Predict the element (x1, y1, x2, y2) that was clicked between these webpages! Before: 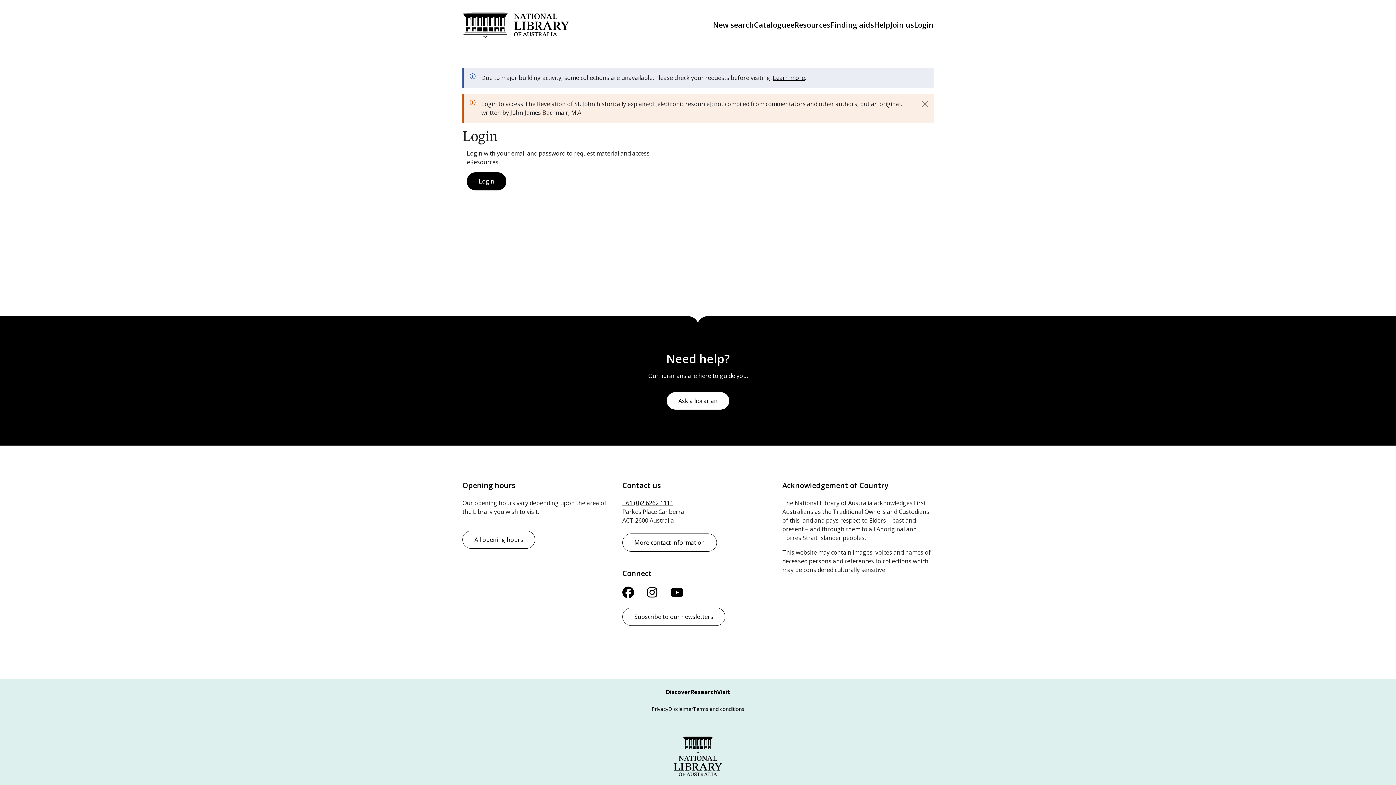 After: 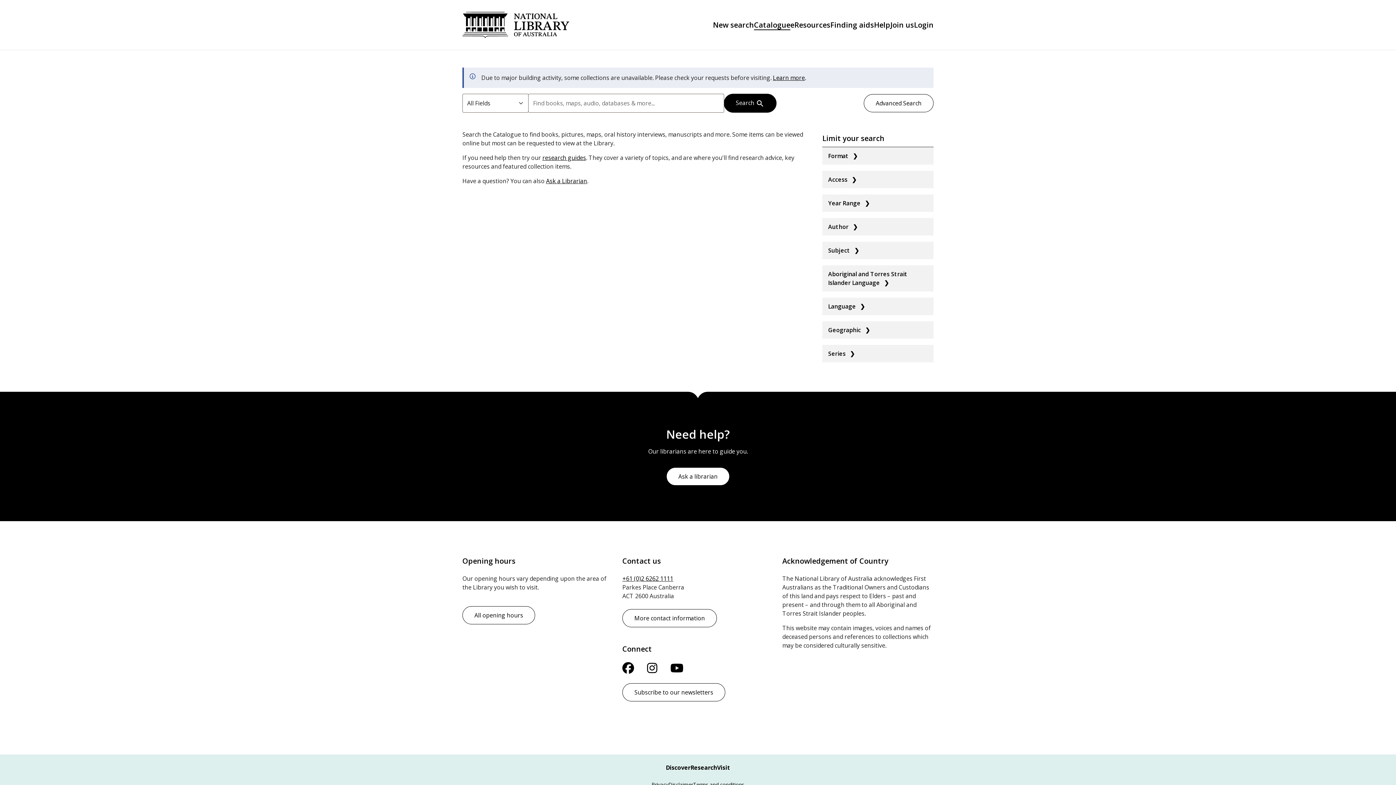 Action: label: Catalogue bbox: (754, 20, 790, 29)